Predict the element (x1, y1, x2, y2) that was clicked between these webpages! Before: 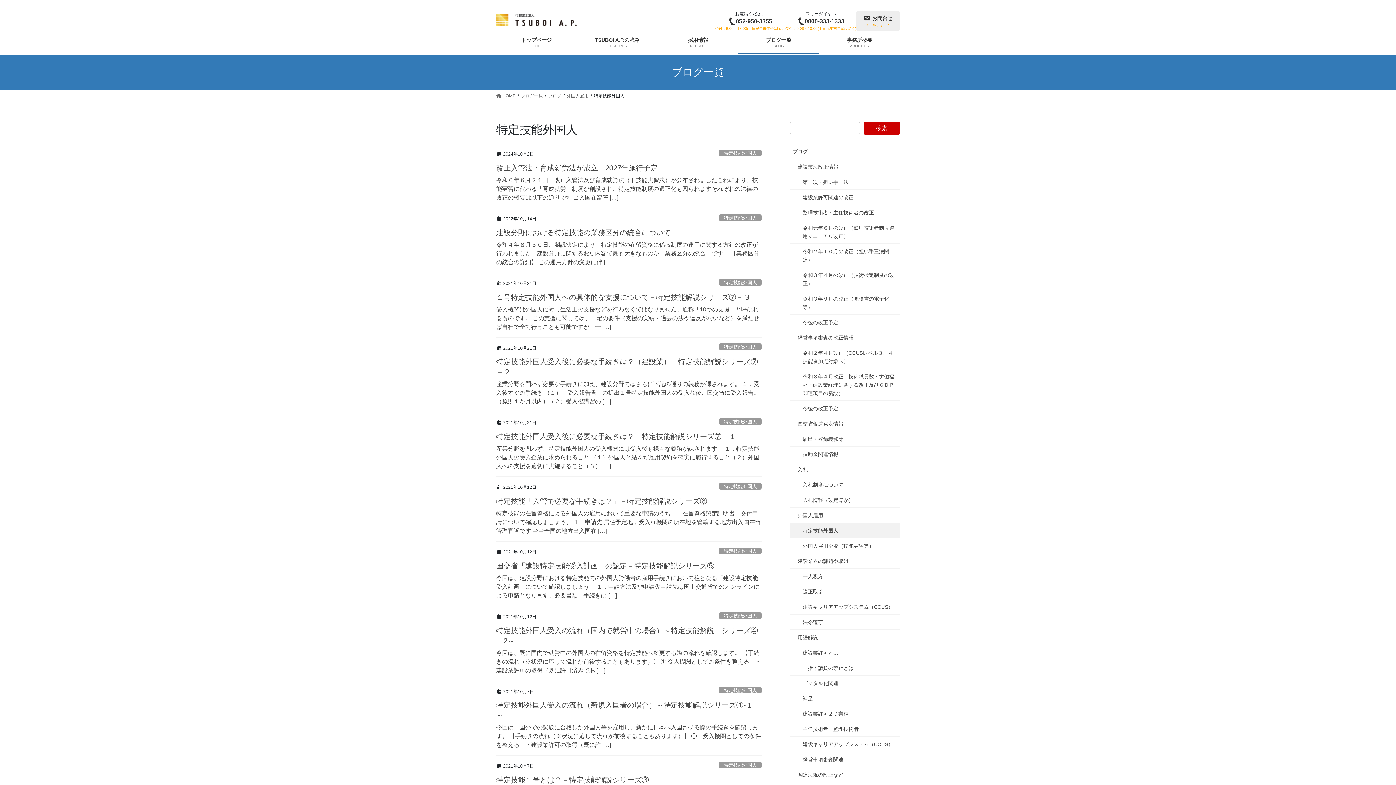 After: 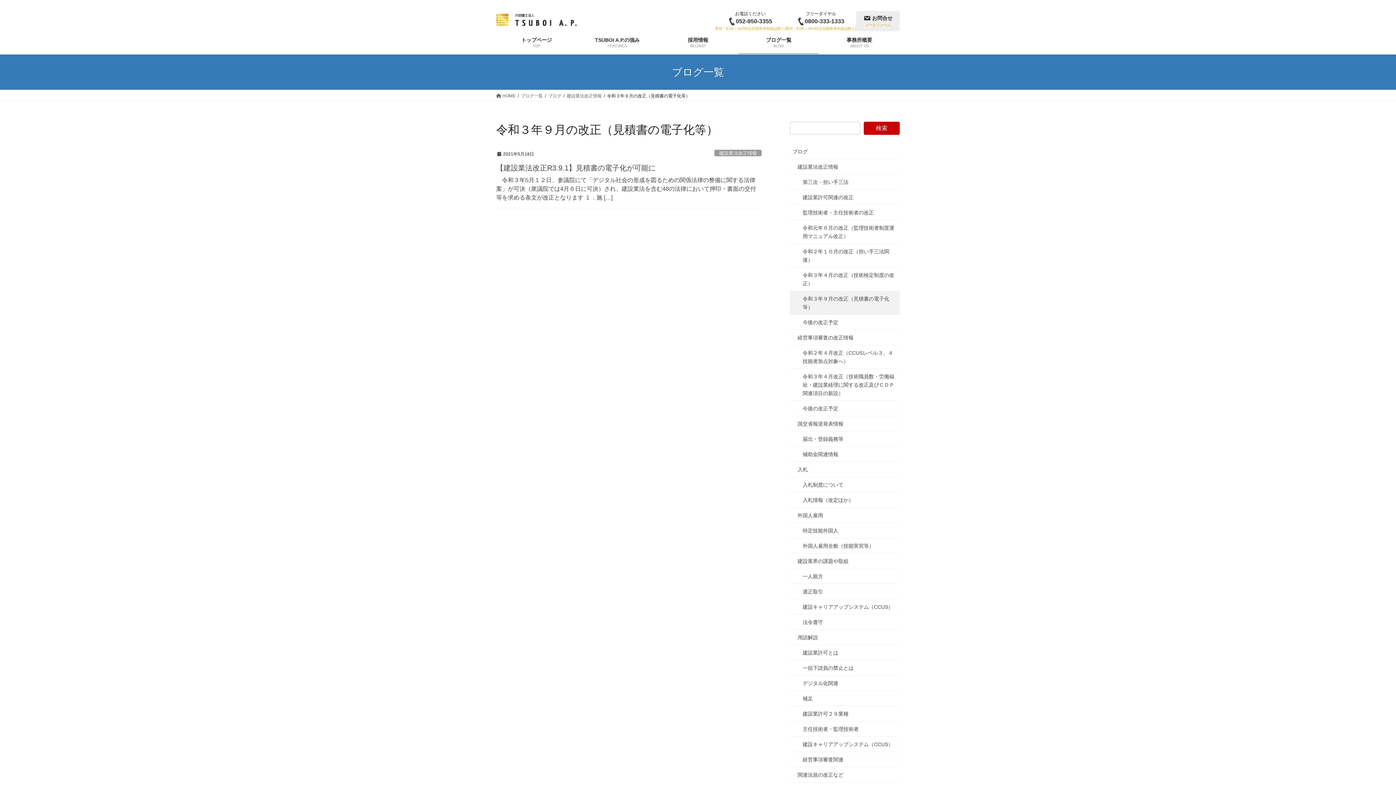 Action: bbox: (790, 291, 900, 314) label: 令和３年９月の改正（見積書の電子化等）